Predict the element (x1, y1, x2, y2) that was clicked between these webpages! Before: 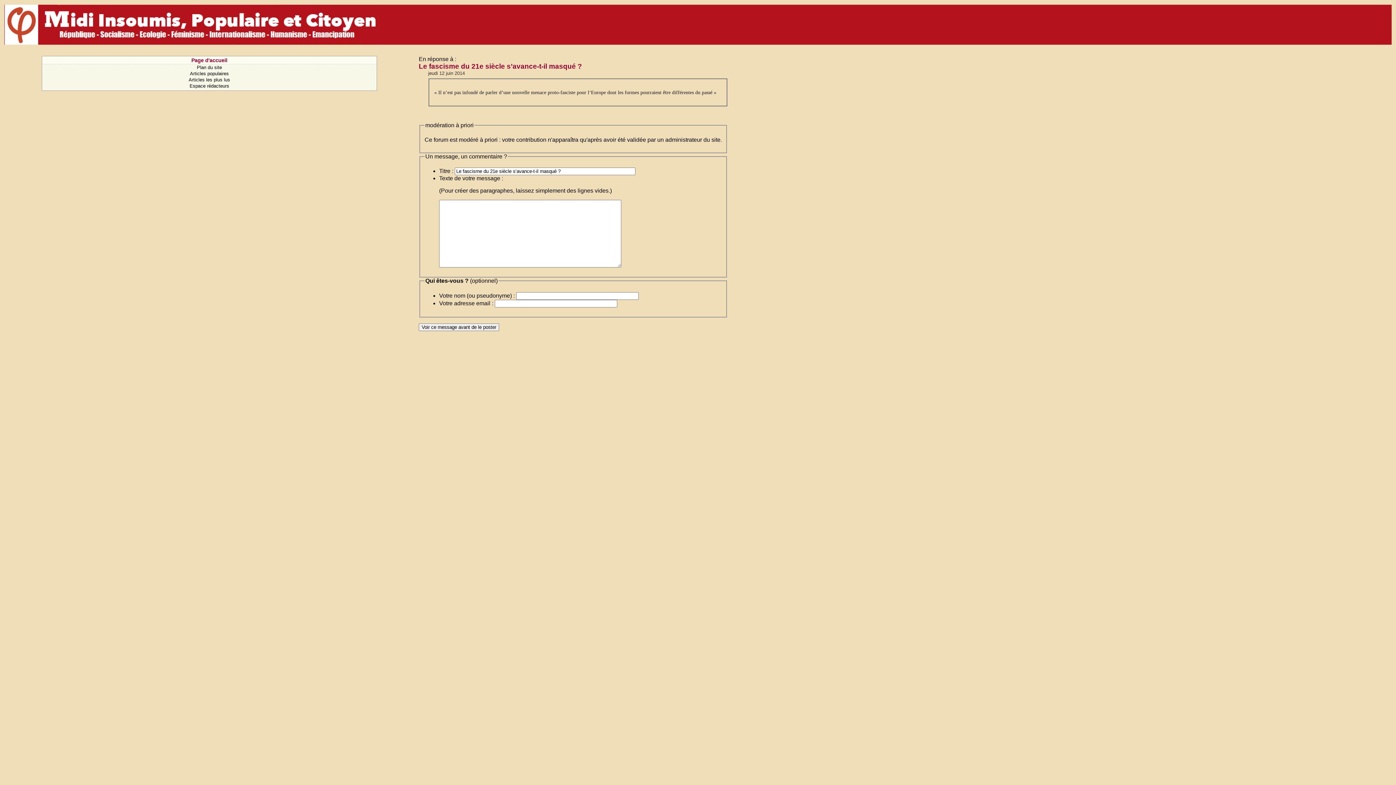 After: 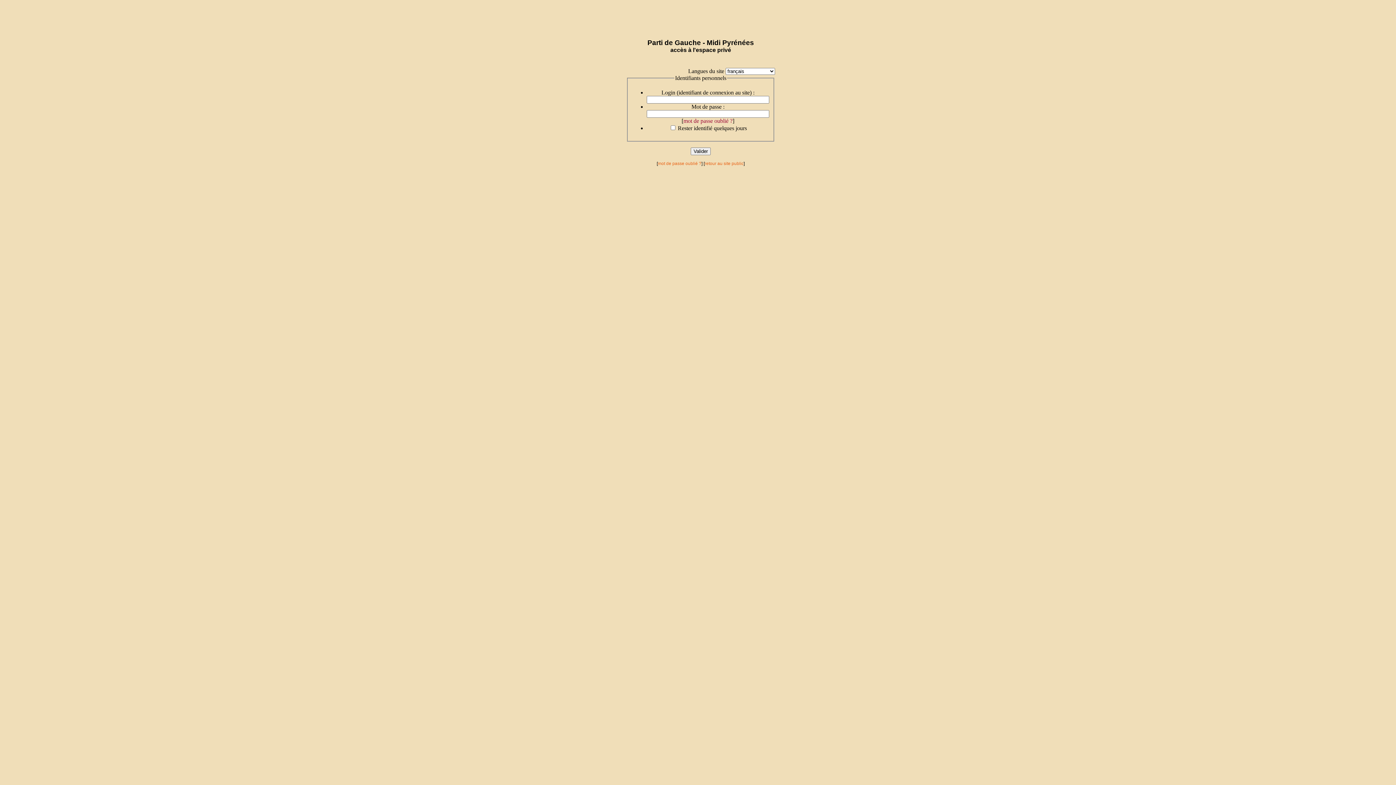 Action: bbox: (189, 83, 229, 88) label: Espace rédacteurs